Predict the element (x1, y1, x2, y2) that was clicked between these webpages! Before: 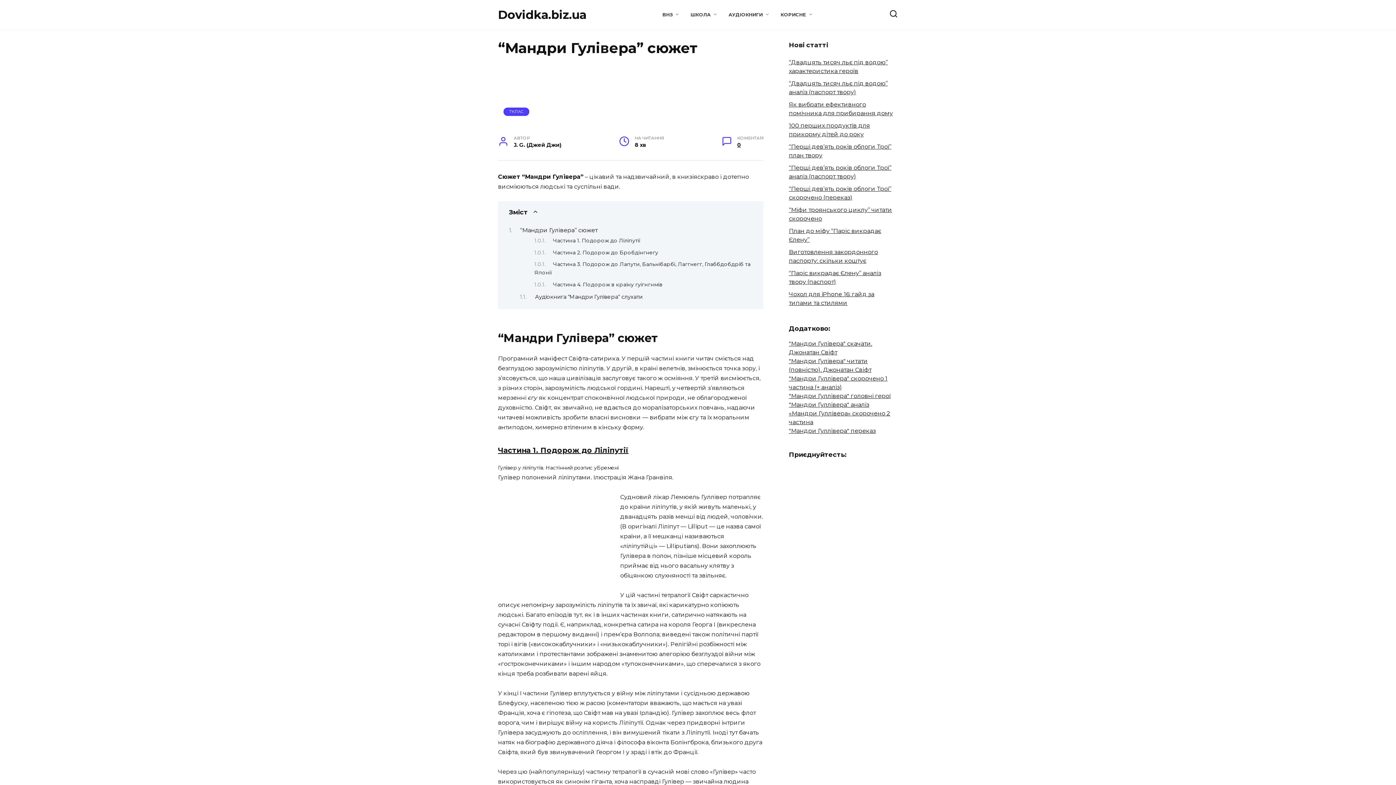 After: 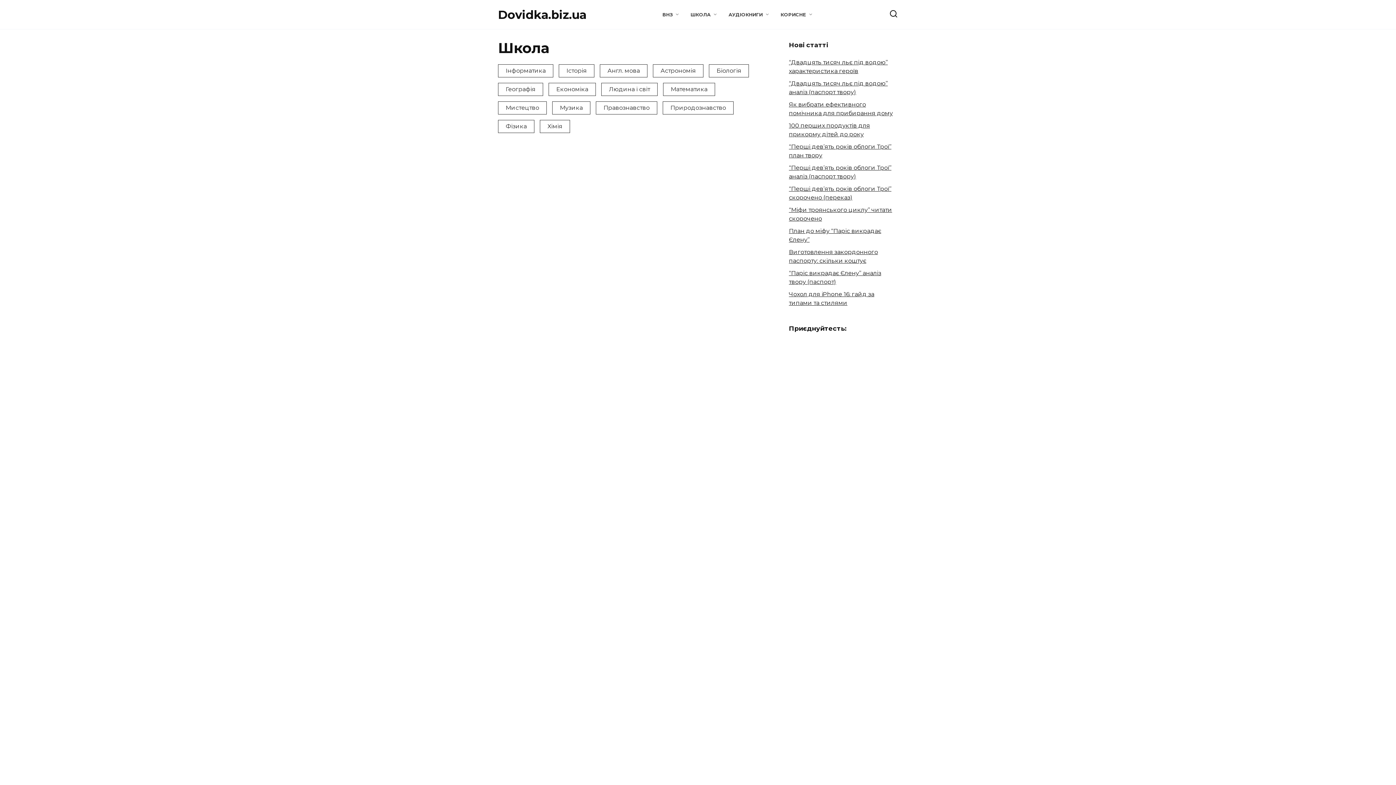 Action: bbox: (690, 12, 717, 17) label: ШКОЛА